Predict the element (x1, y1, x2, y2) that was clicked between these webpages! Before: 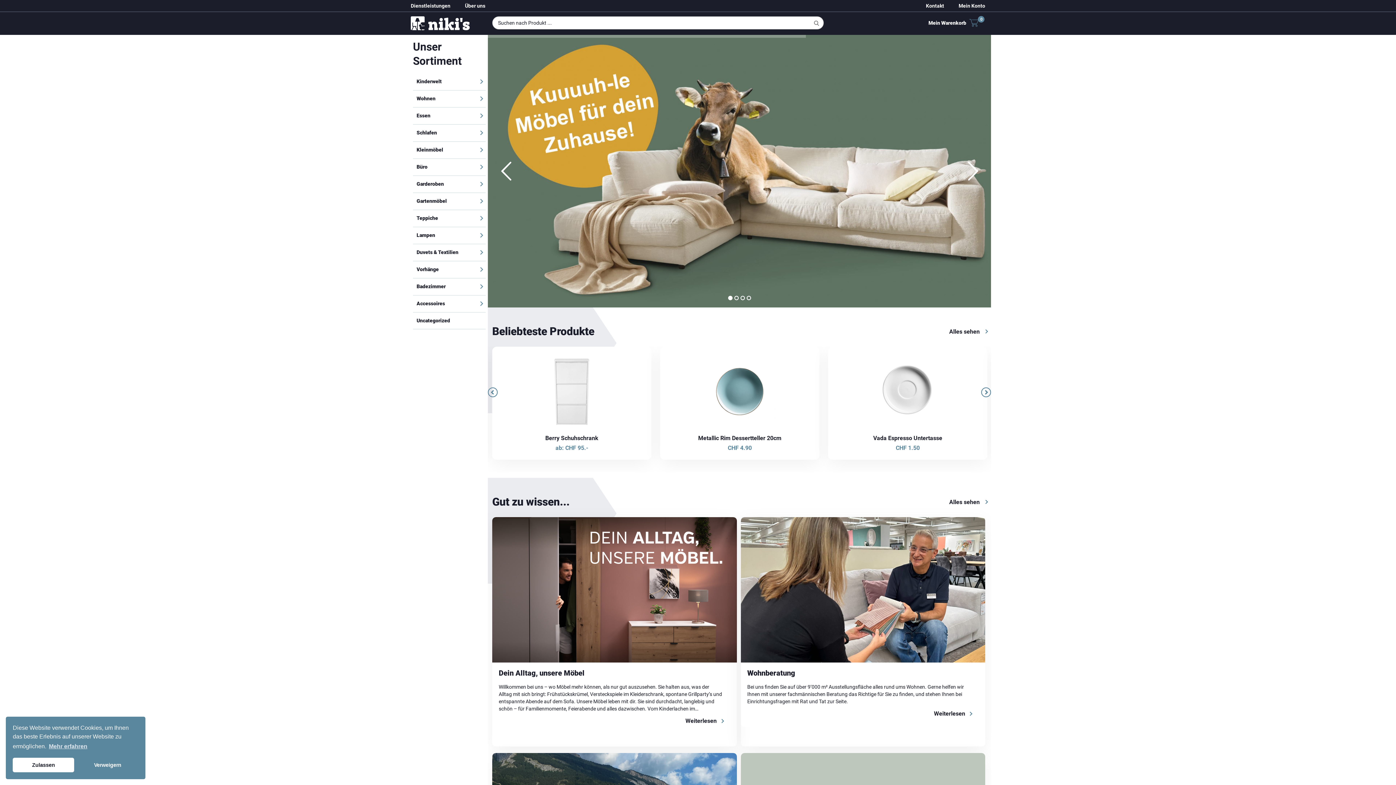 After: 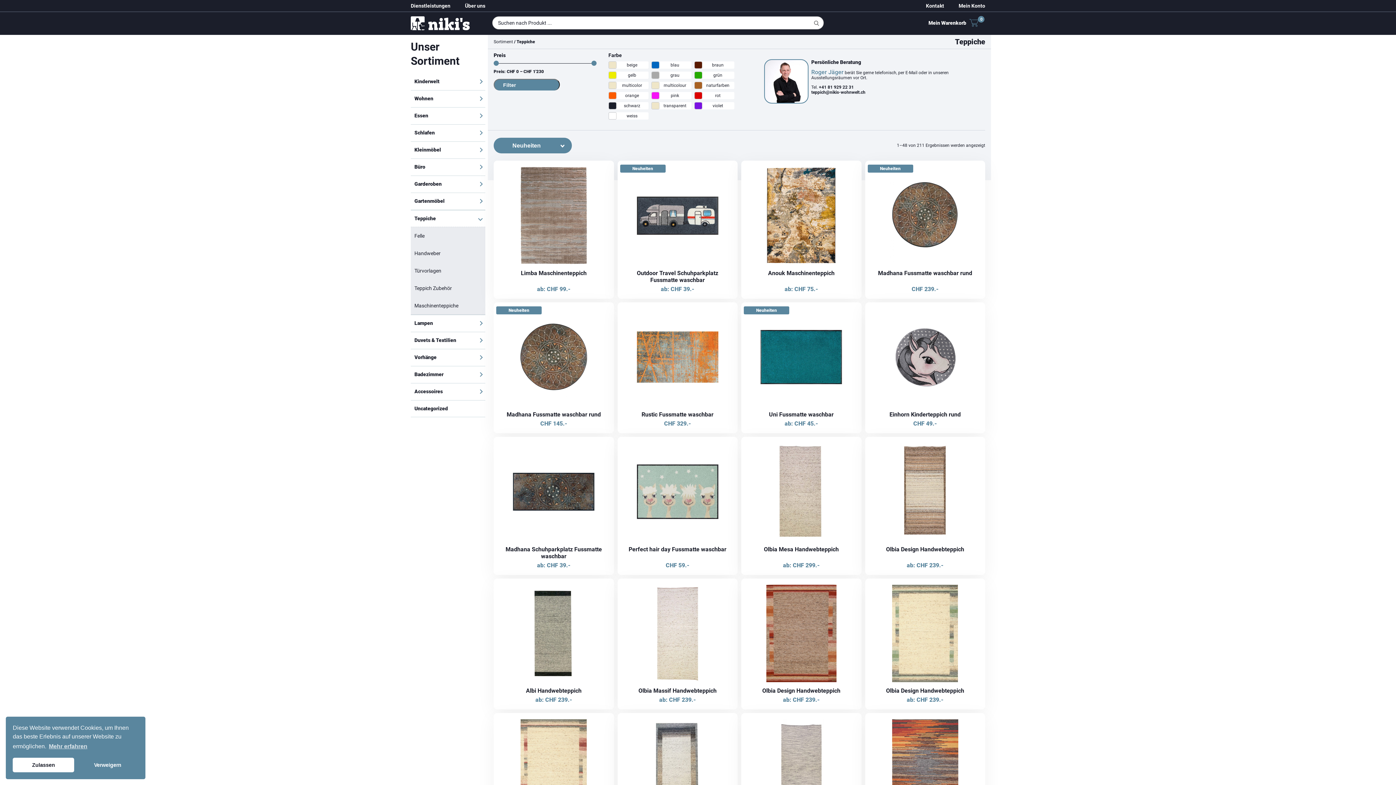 Action: bbox: (413, 210, 476, 226) label: Teppiche